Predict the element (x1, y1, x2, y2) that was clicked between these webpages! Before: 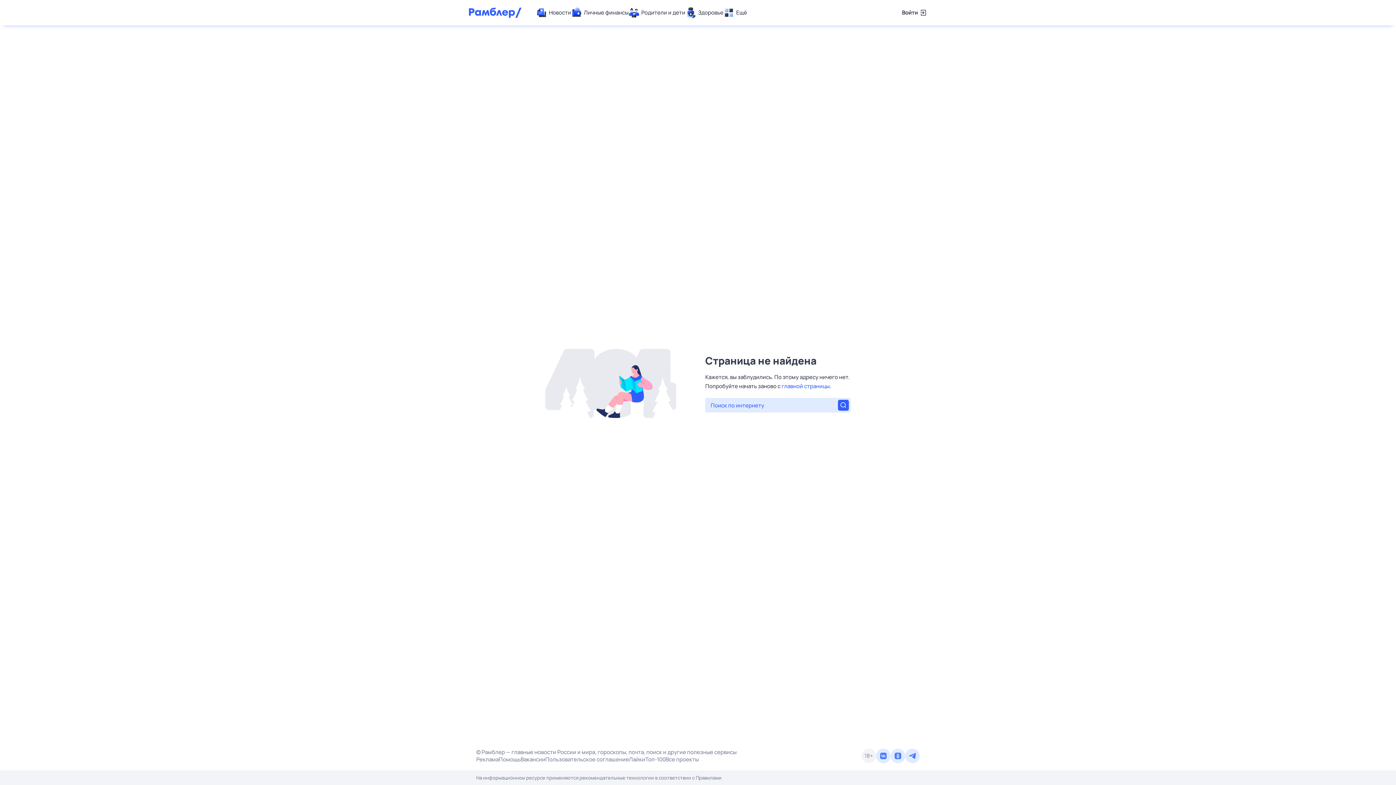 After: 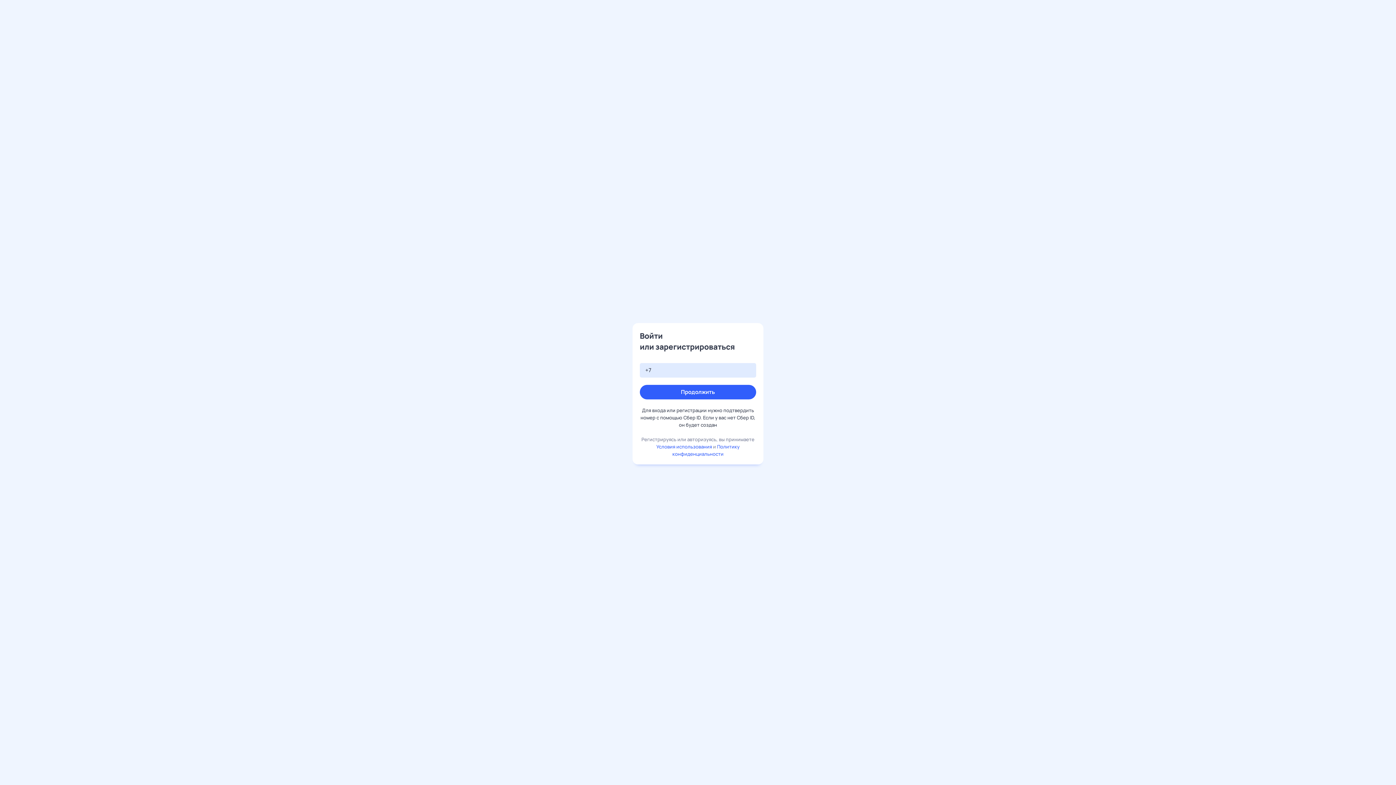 Action: label: Войти bbox: (902, 7, 927, 18)